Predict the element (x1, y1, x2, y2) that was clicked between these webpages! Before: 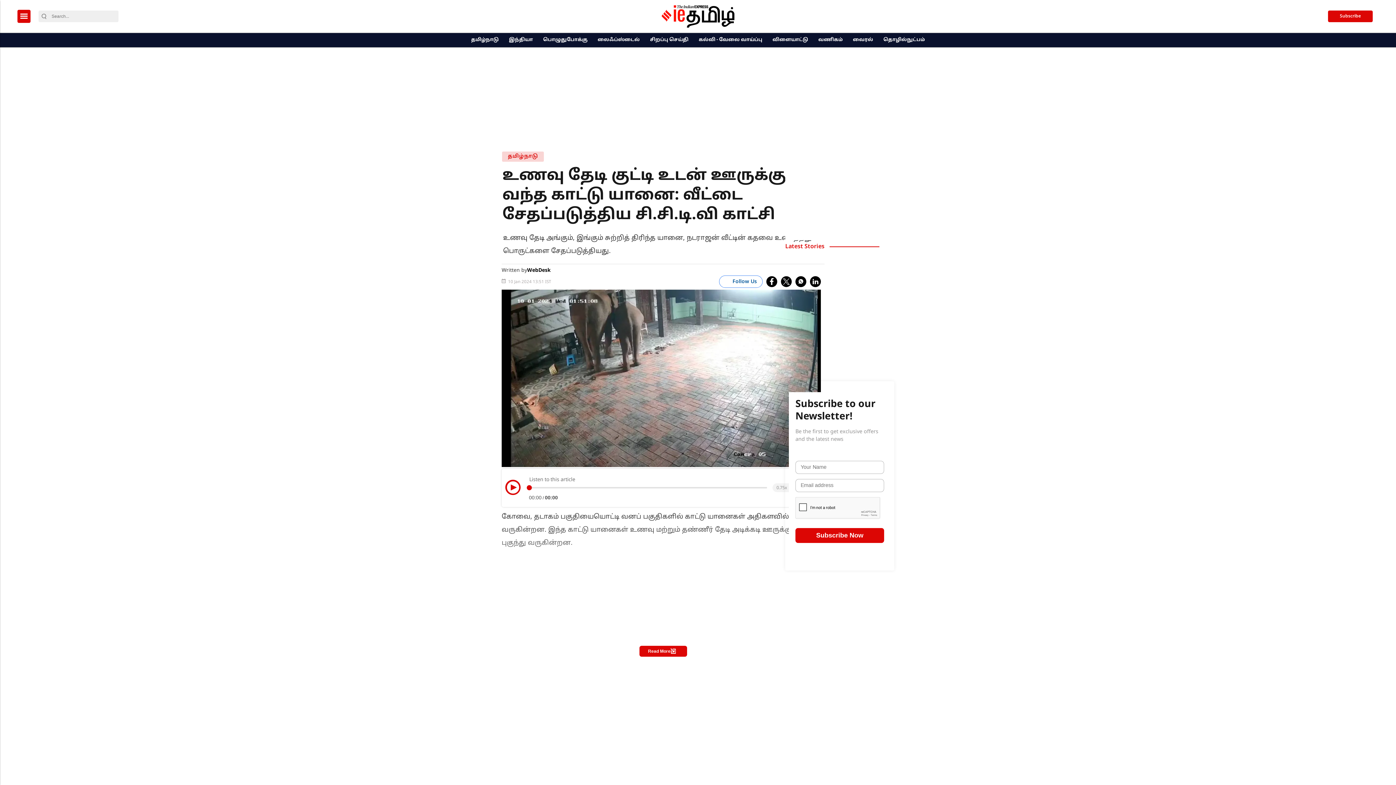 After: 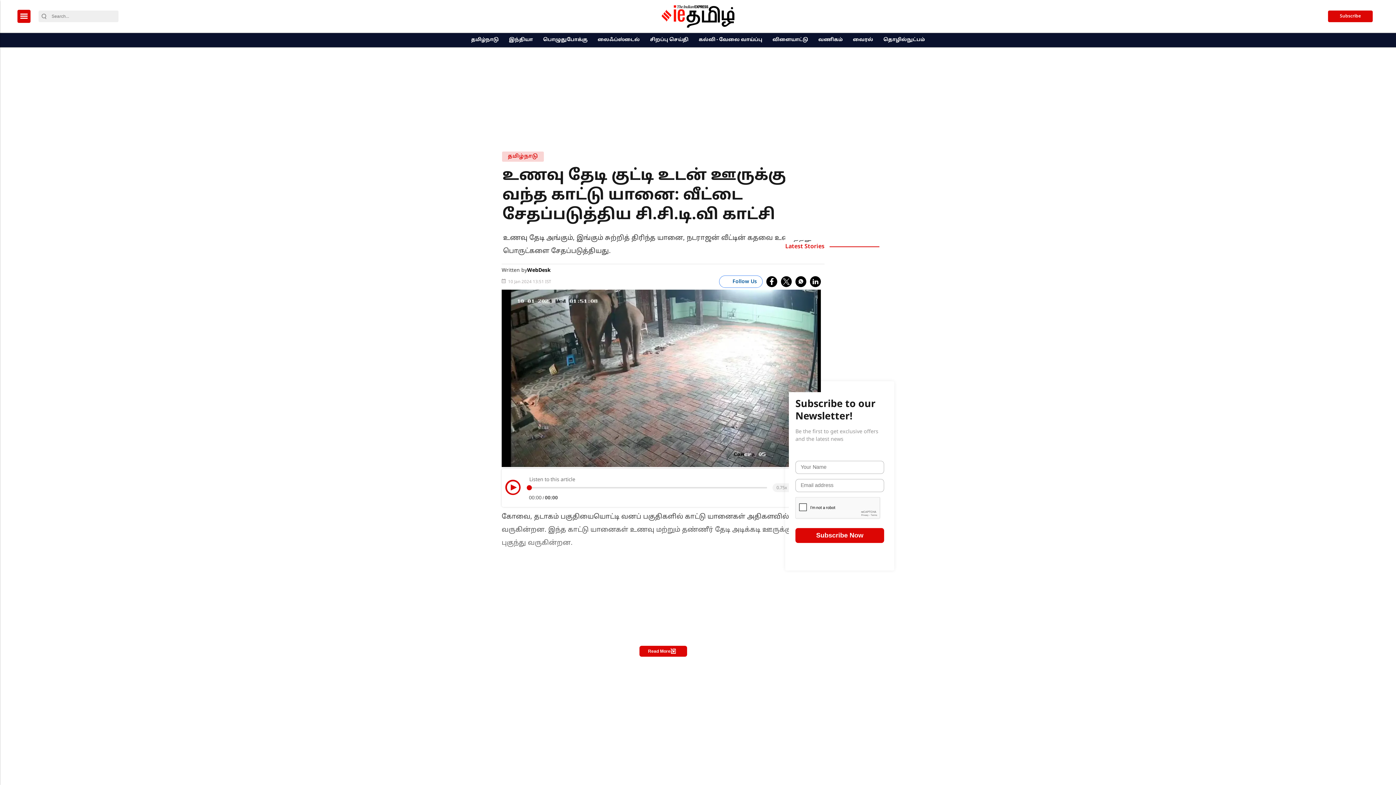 Action: label: twitter bbox: (781, 276, 792, 287)